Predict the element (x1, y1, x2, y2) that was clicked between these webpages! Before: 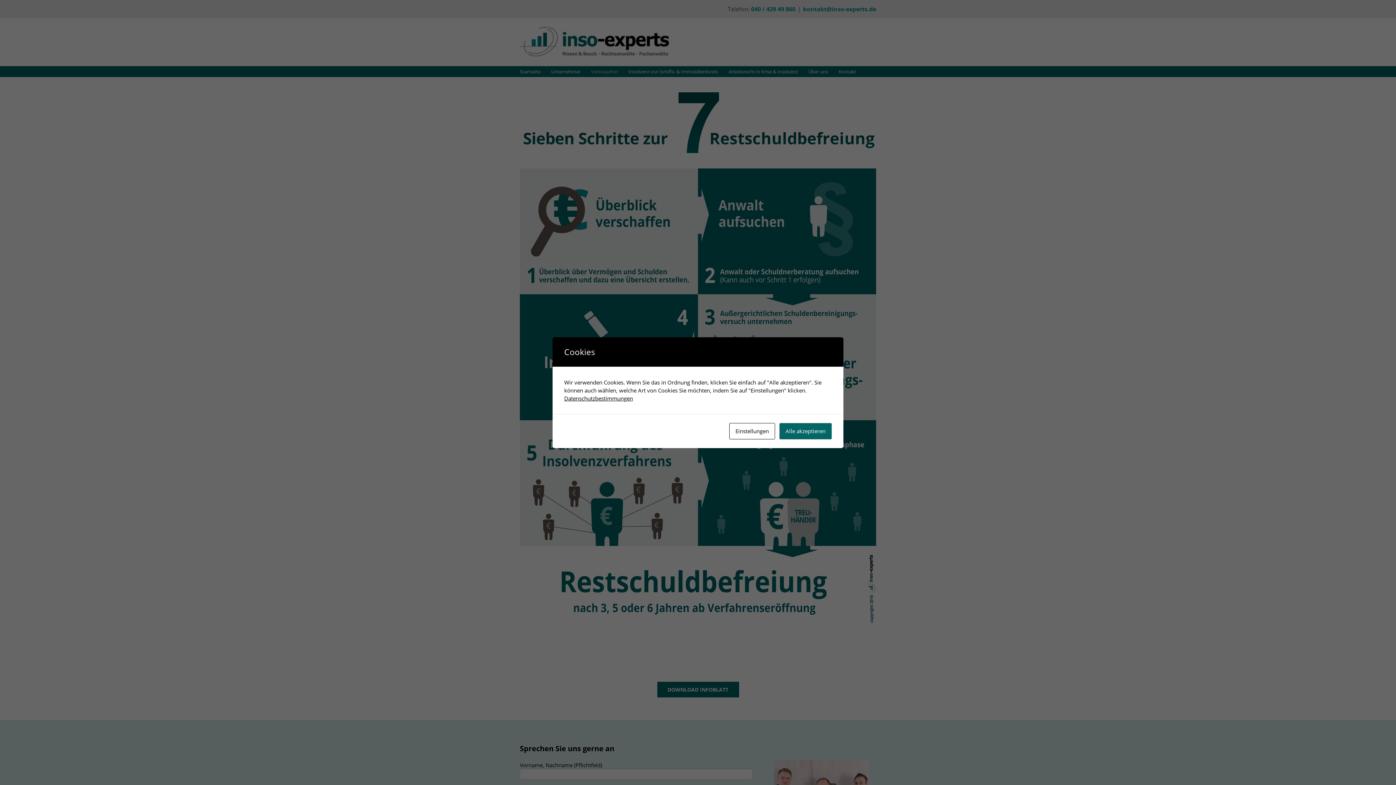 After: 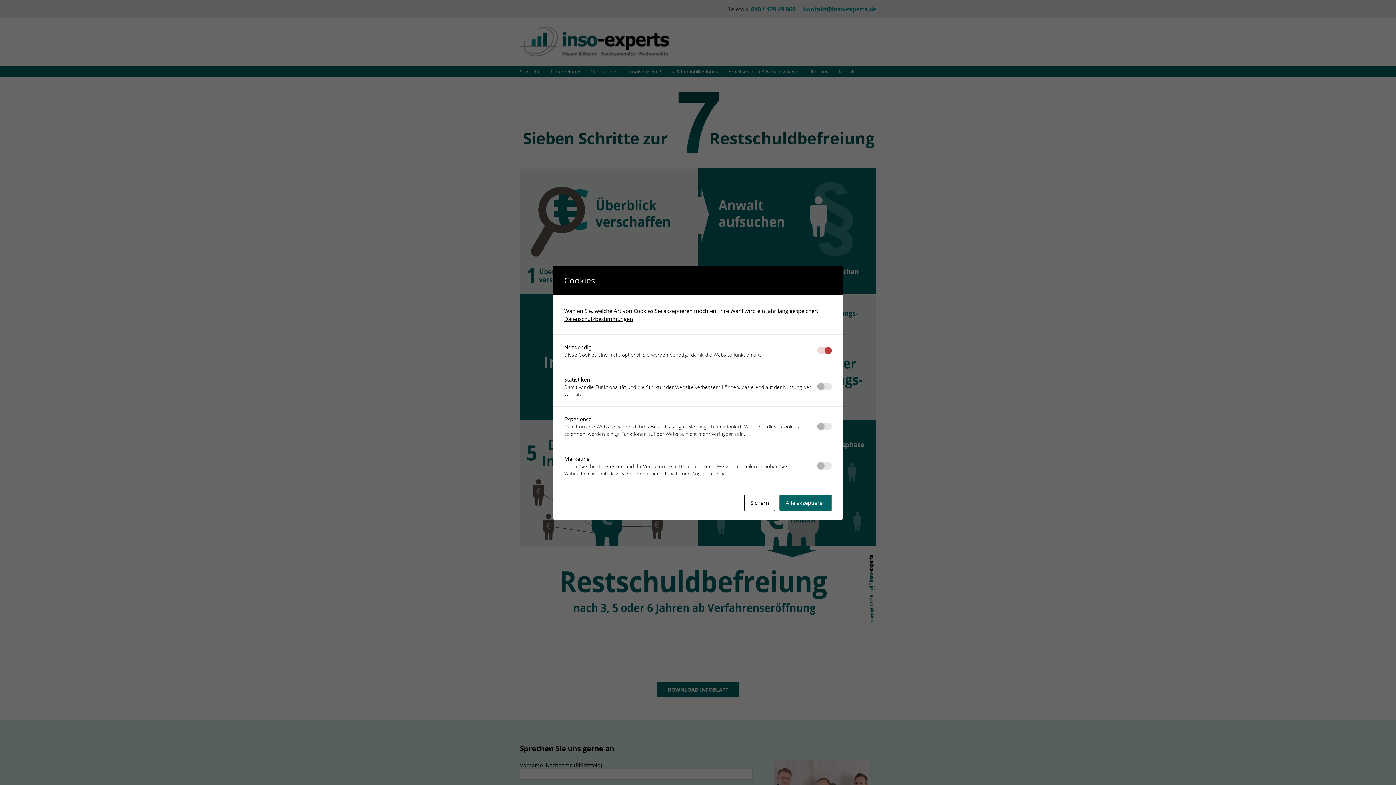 Action: label: Einstellungen bbox: (729, 423, 775, 439)